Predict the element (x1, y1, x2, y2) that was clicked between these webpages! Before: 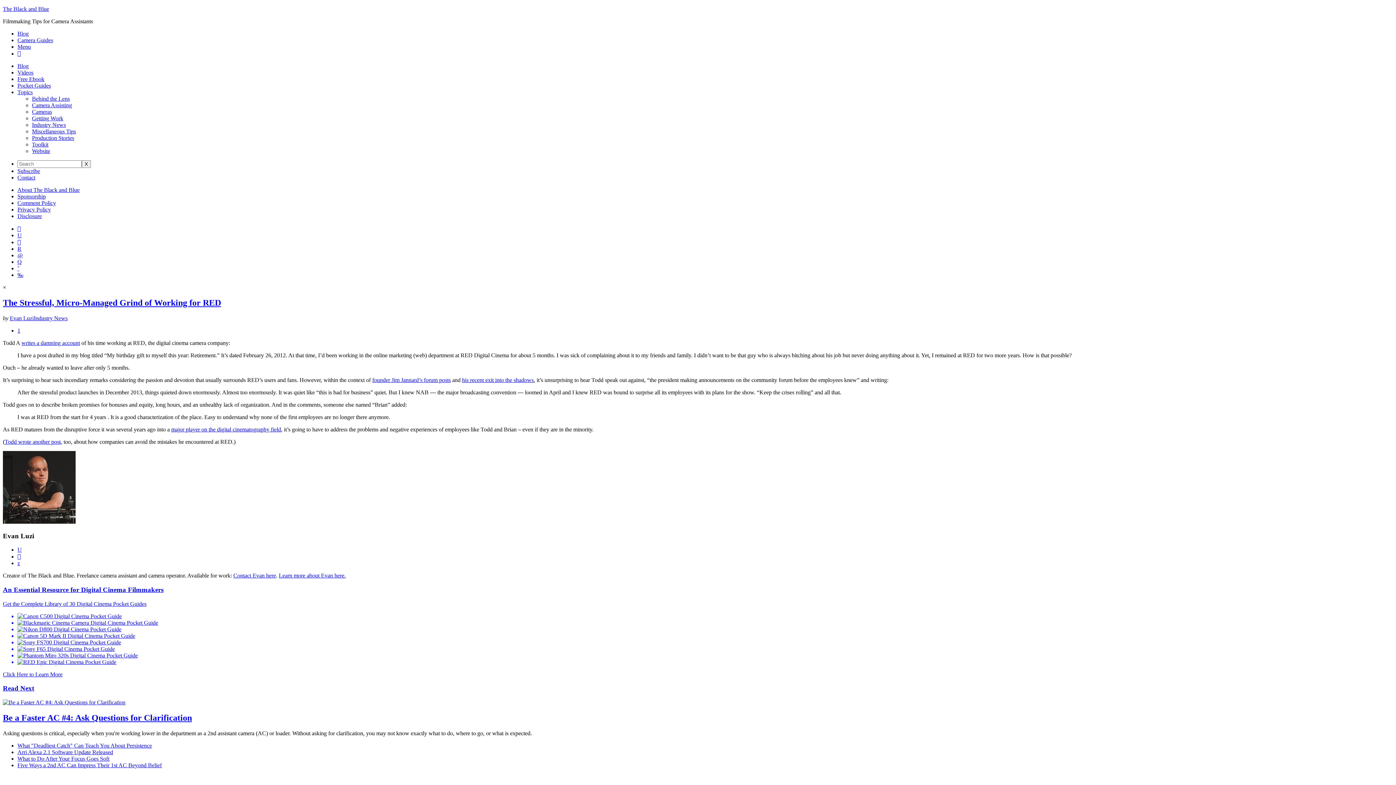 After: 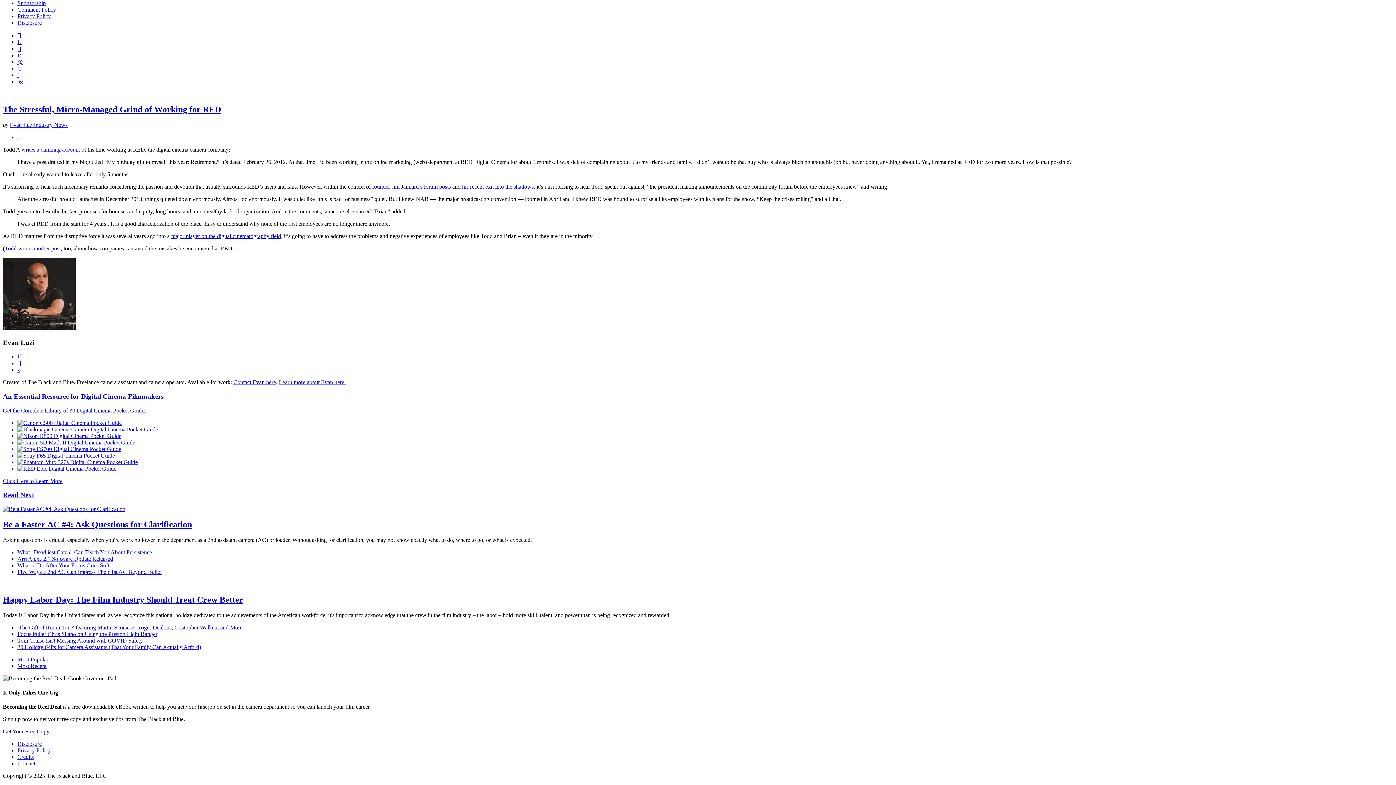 Action: label: 1 bbox: (17, 327, 20, 333)